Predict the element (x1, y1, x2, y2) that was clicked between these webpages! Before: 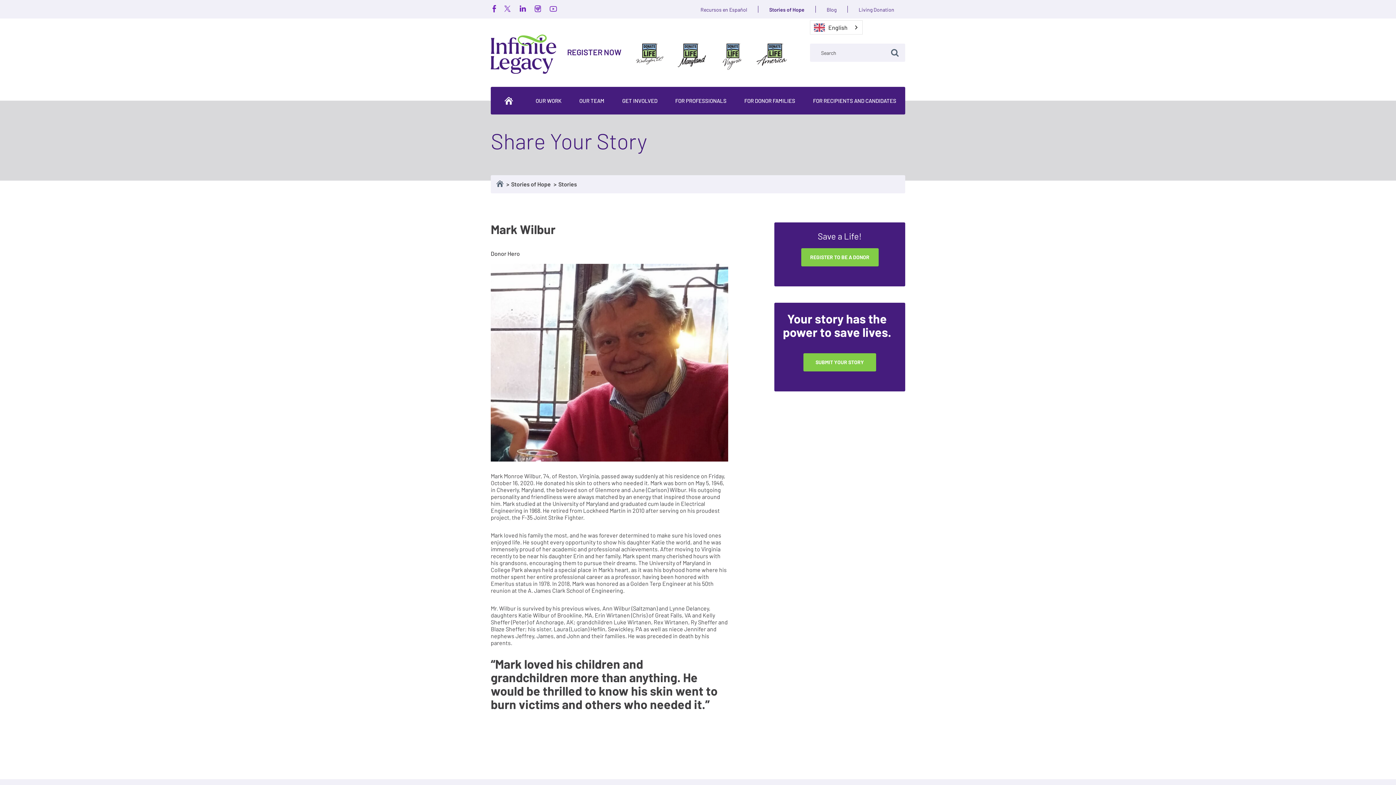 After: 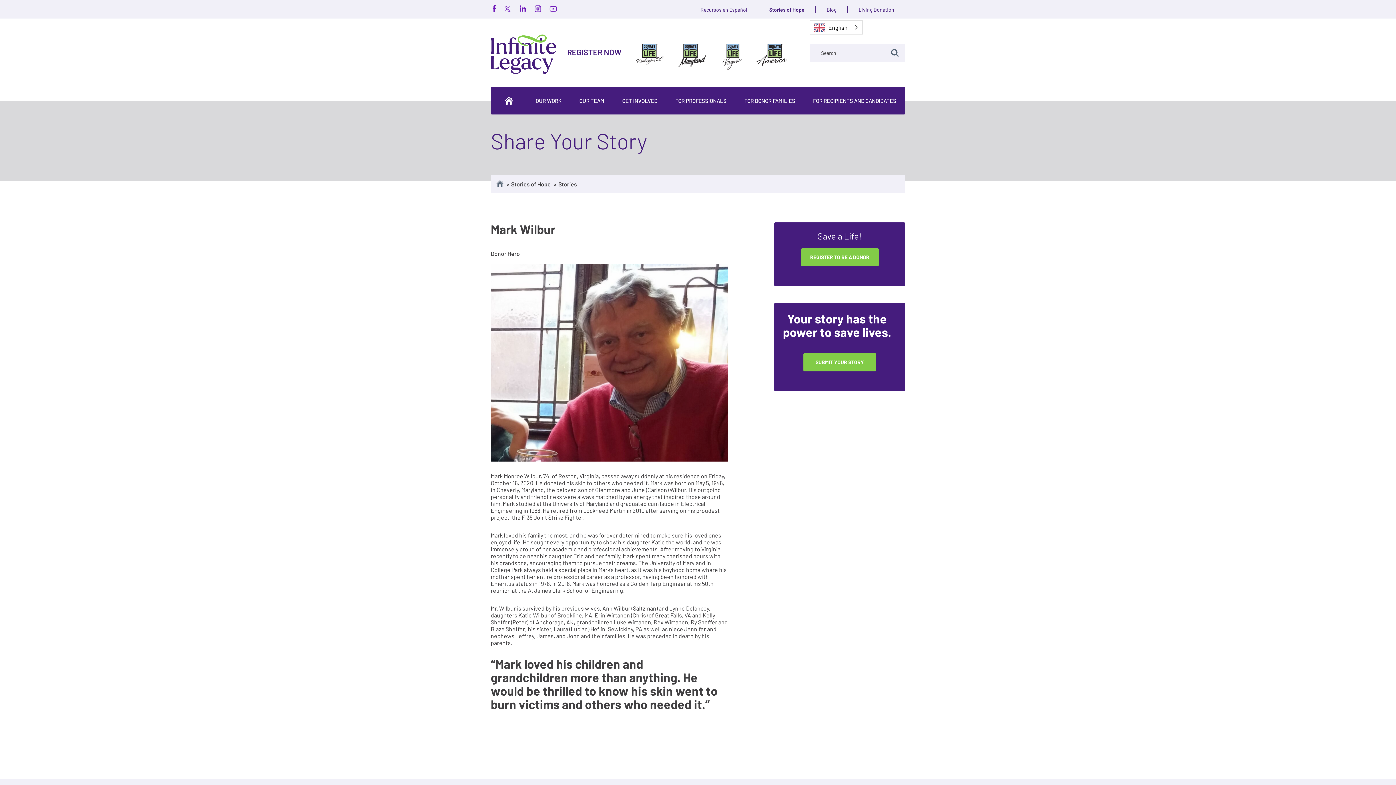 Action: bbox: (714, 43, 752, 69)